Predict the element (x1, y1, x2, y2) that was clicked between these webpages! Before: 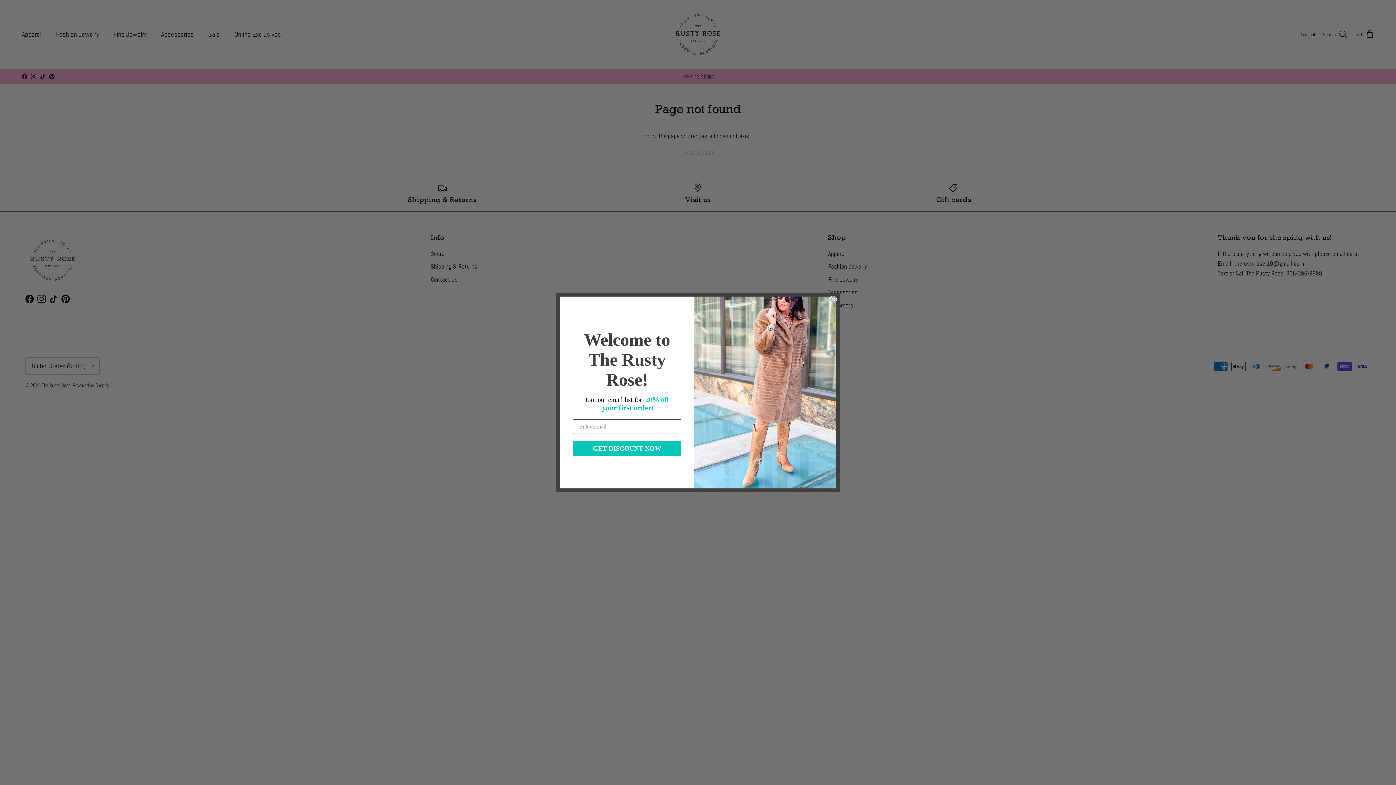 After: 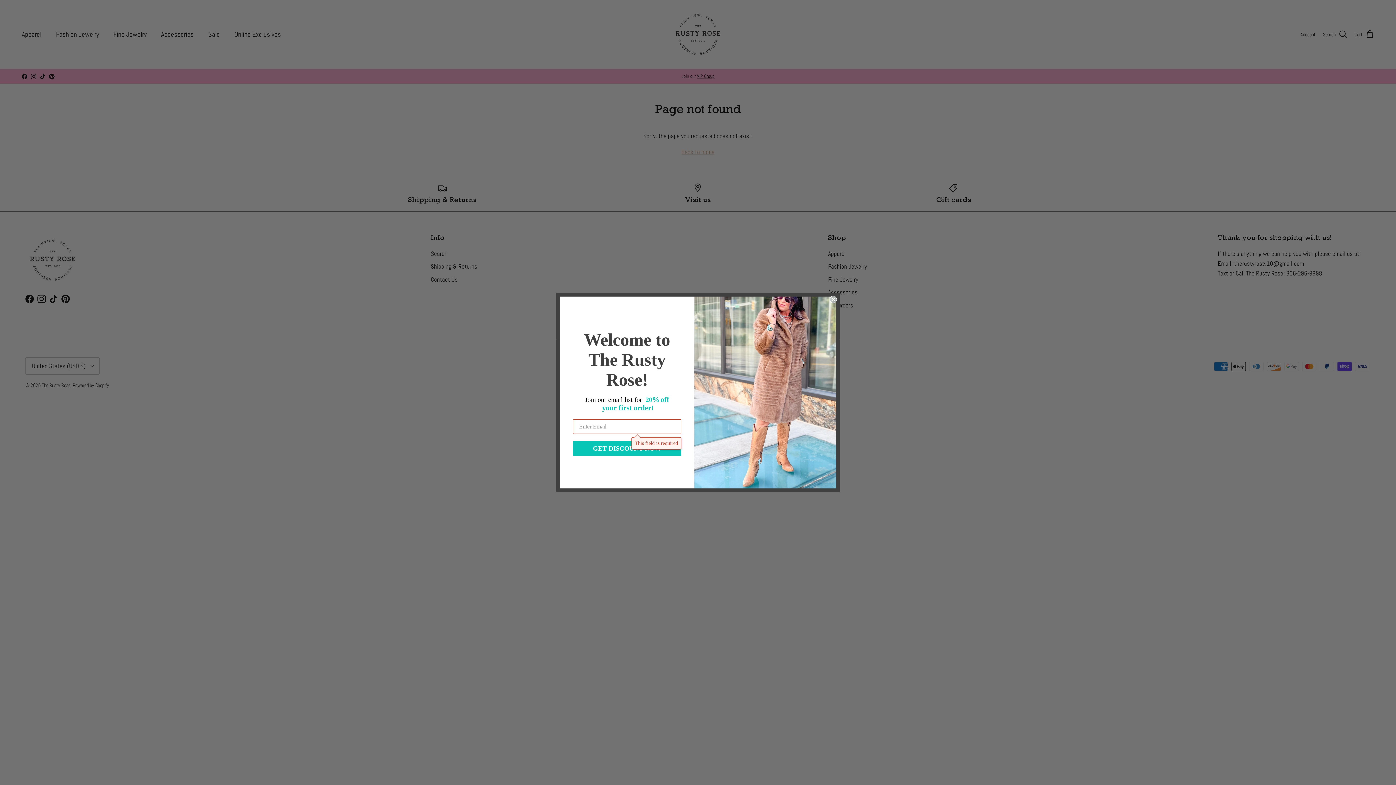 Action: bbox: (573, 441, 681, 455) label: GET DISCOUNT NOW